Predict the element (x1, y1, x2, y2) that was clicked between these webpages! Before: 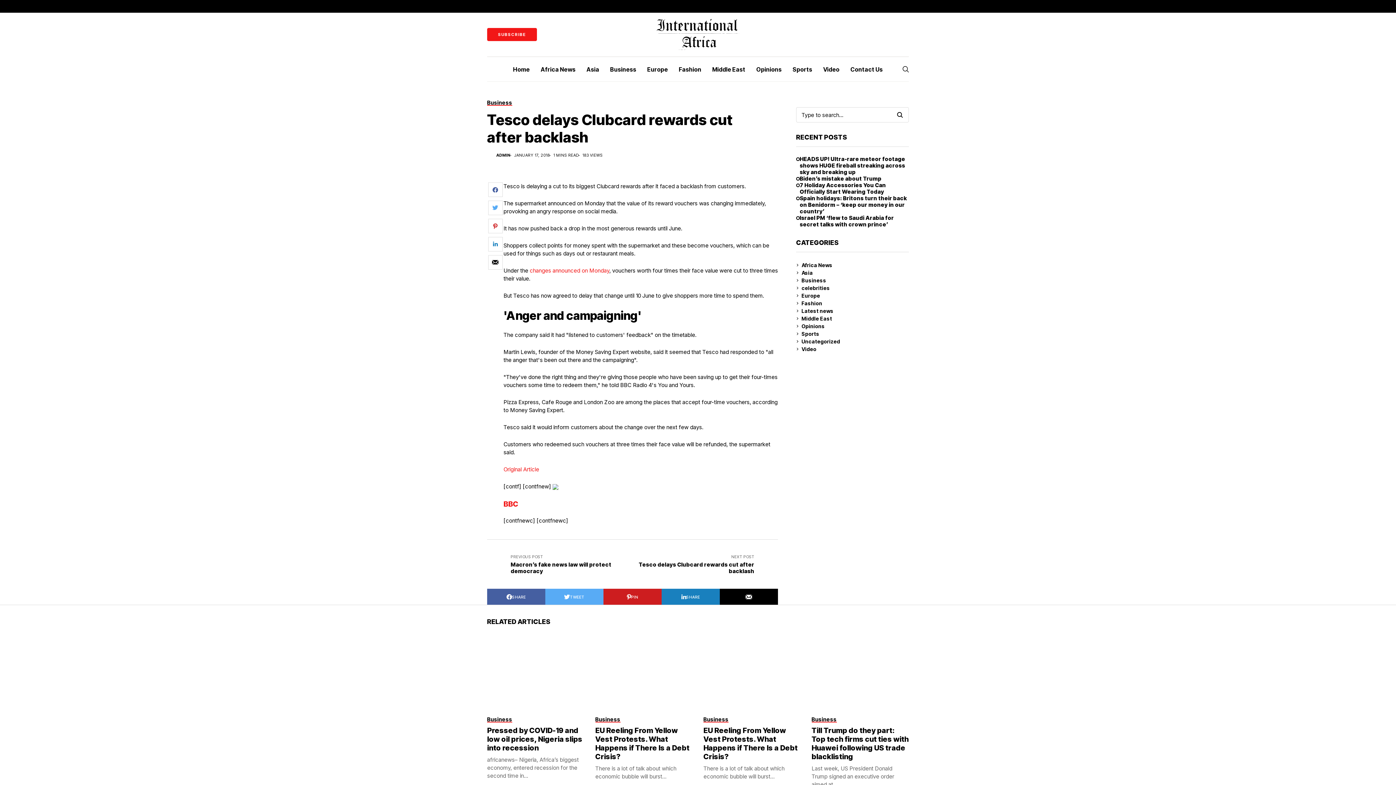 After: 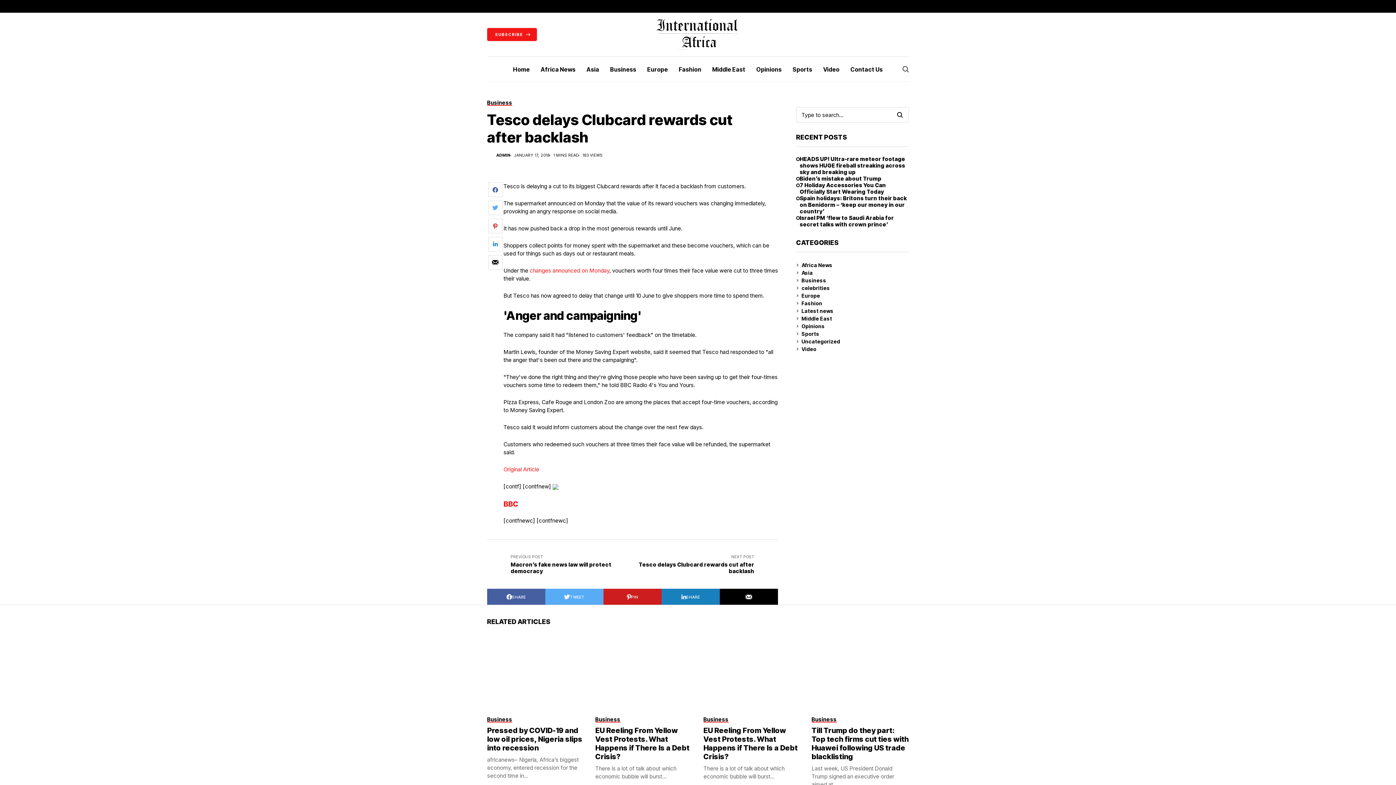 Action: bbox: (487, 28, 537, 41) label: SUBSCRIBE